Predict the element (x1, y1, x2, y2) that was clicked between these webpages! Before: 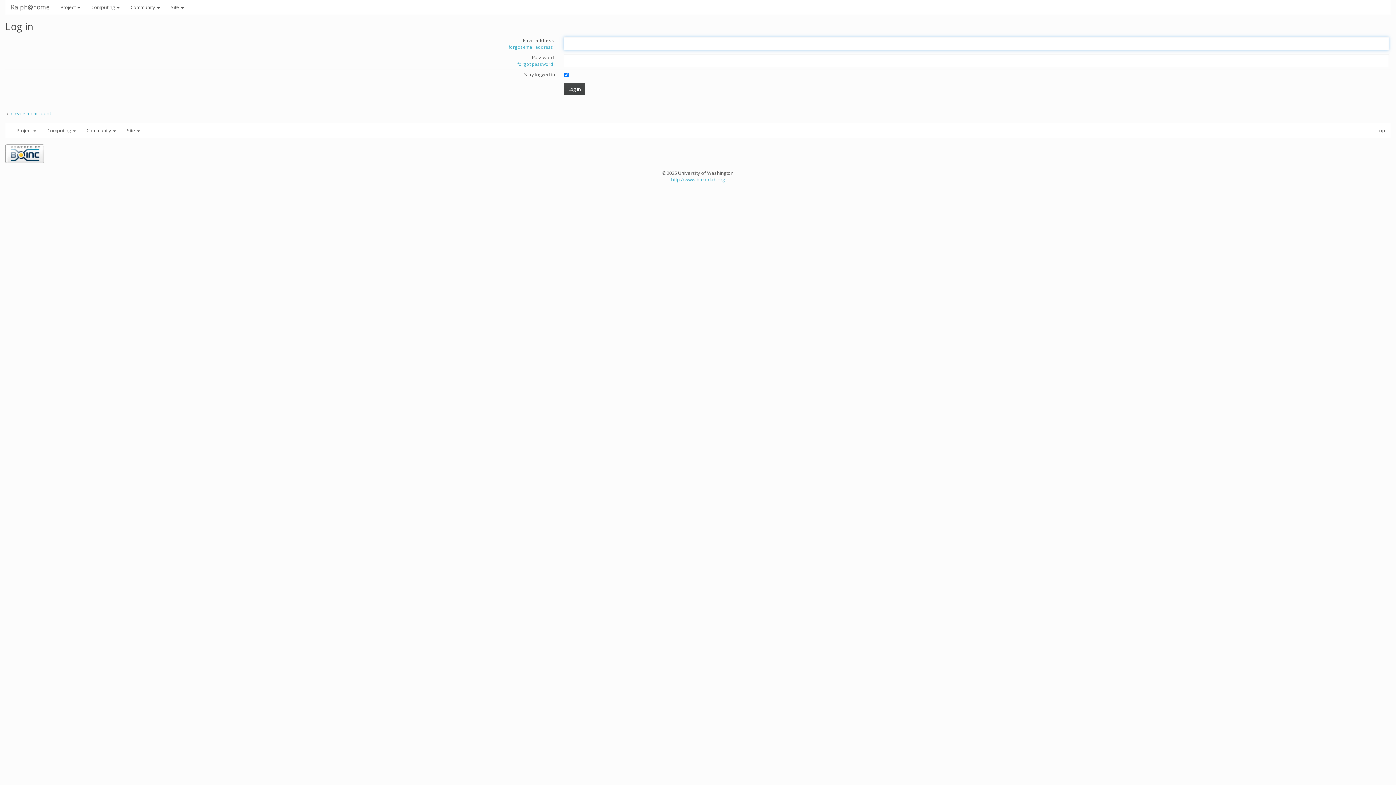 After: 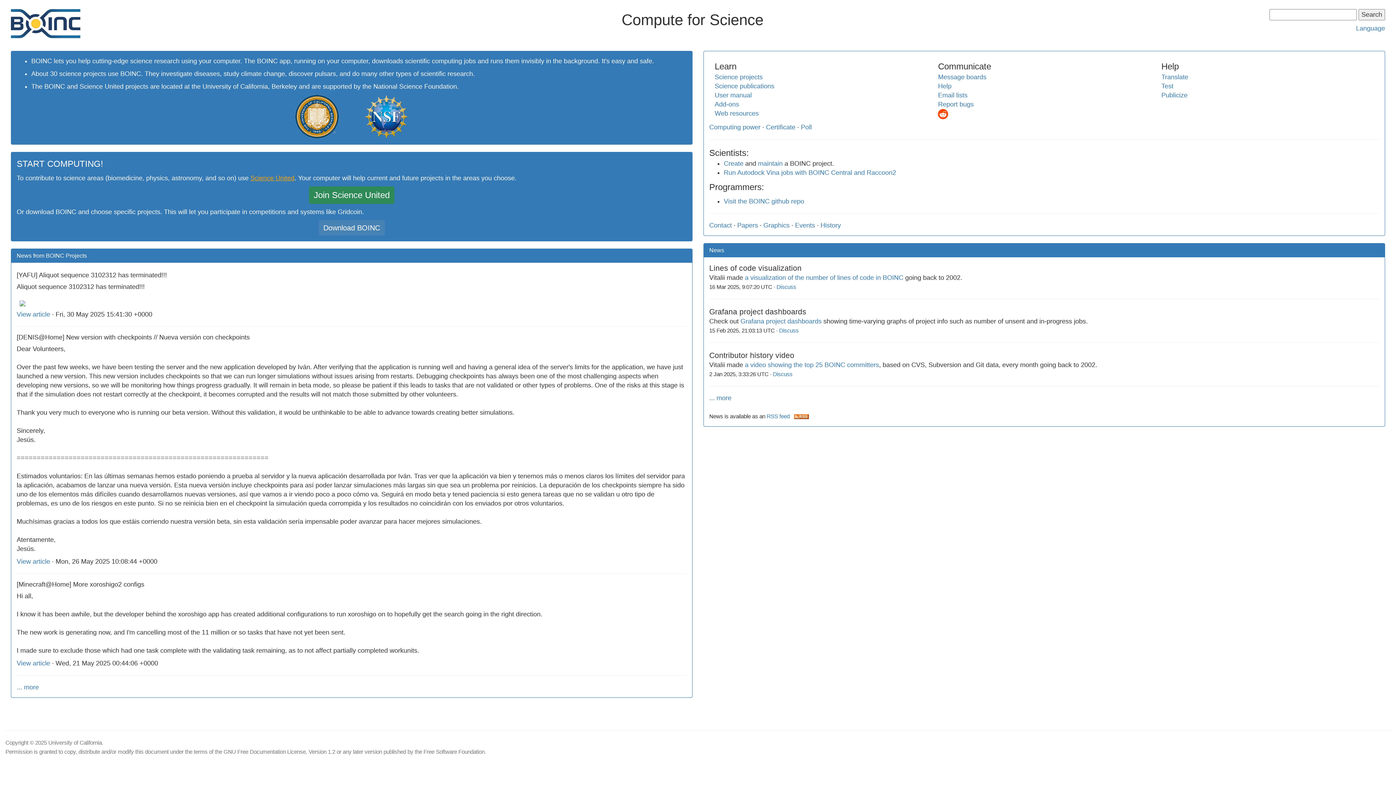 Action: bbox: (5, 149, 44, 156)